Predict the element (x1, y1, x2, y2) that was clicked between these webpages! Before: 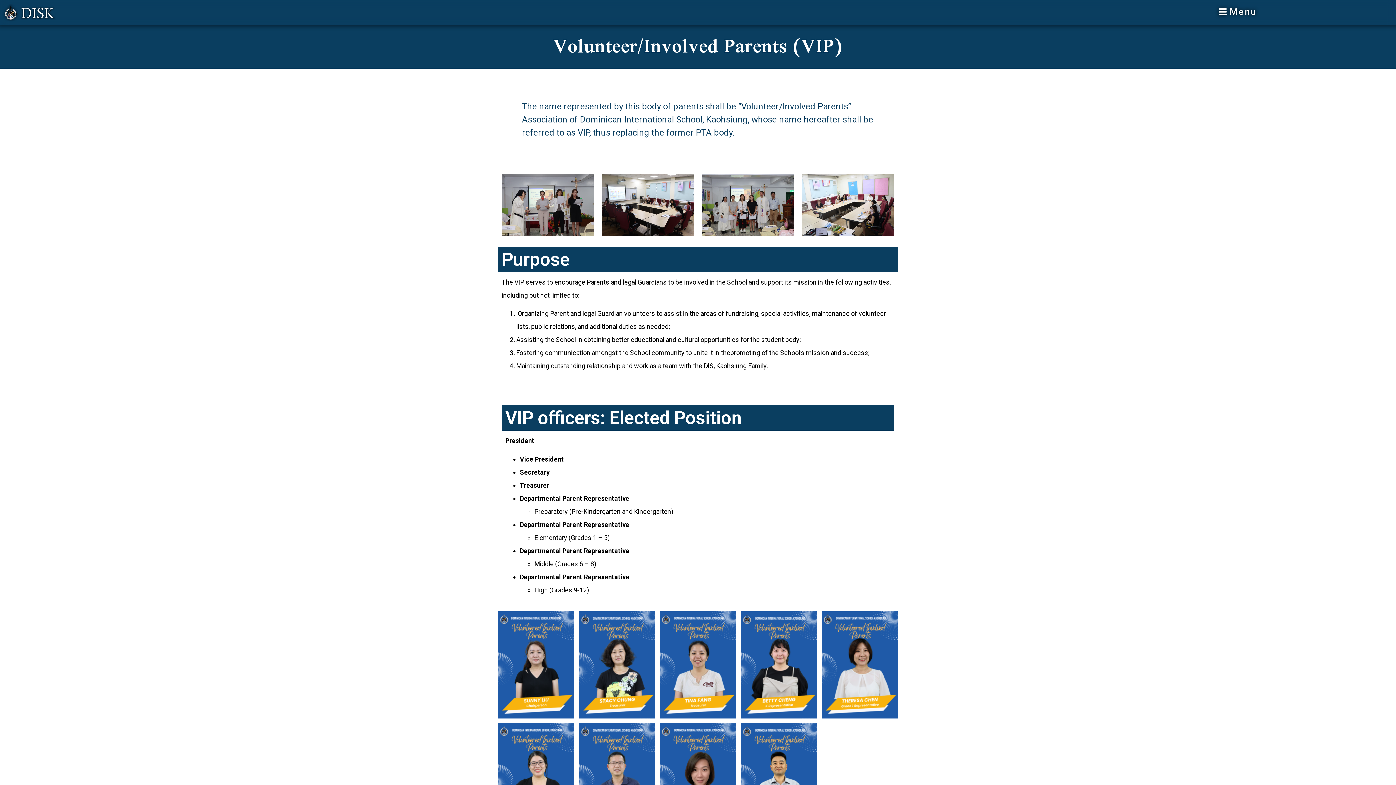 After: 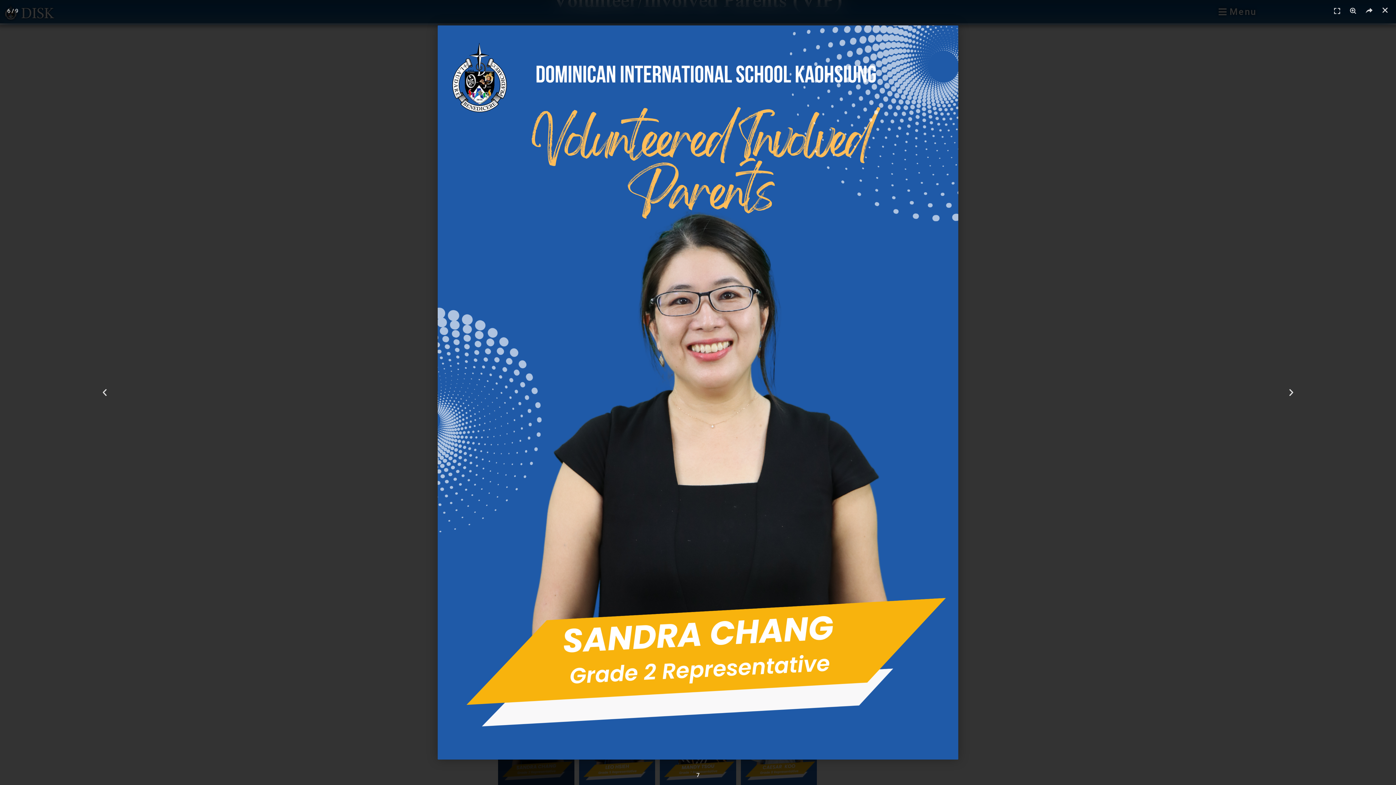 Action: bbox: (498, 723, 574, 830)